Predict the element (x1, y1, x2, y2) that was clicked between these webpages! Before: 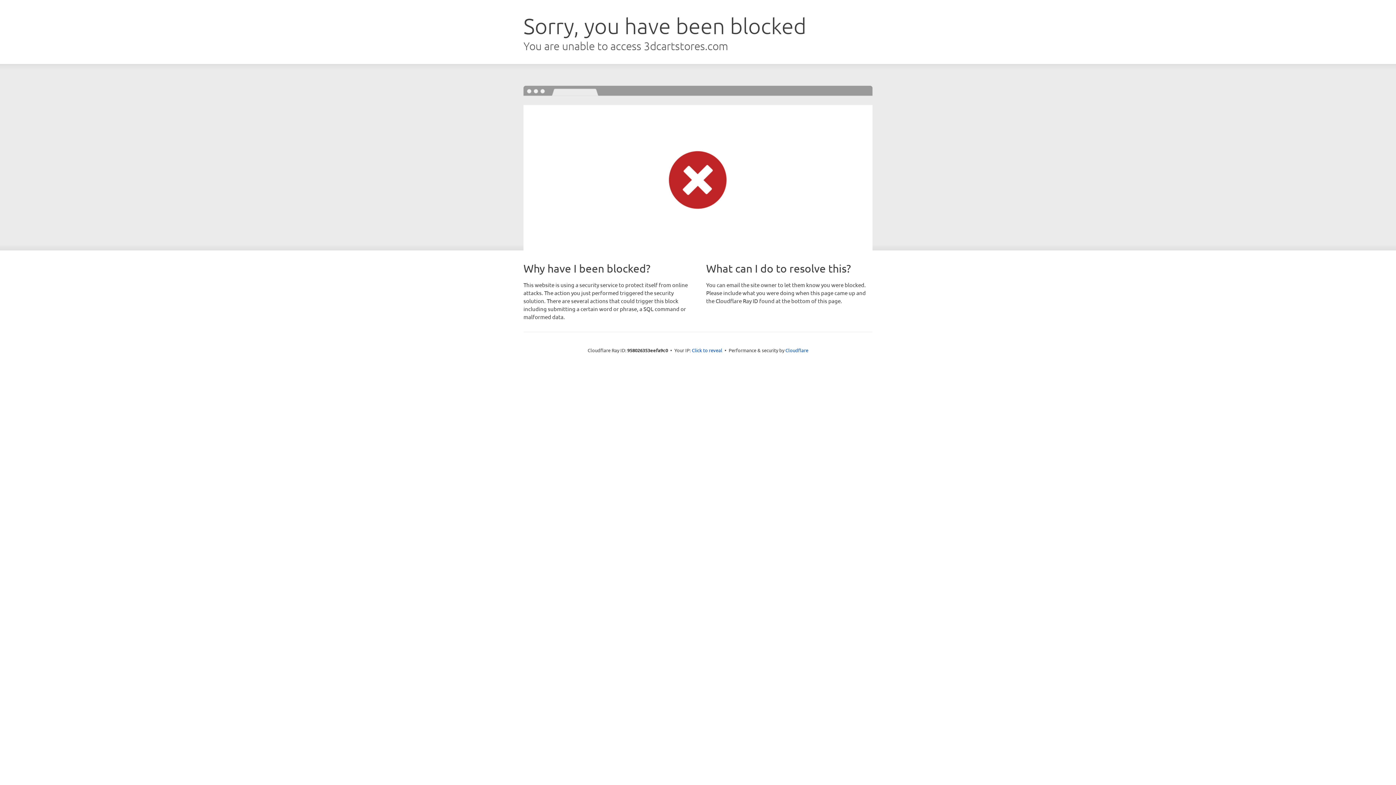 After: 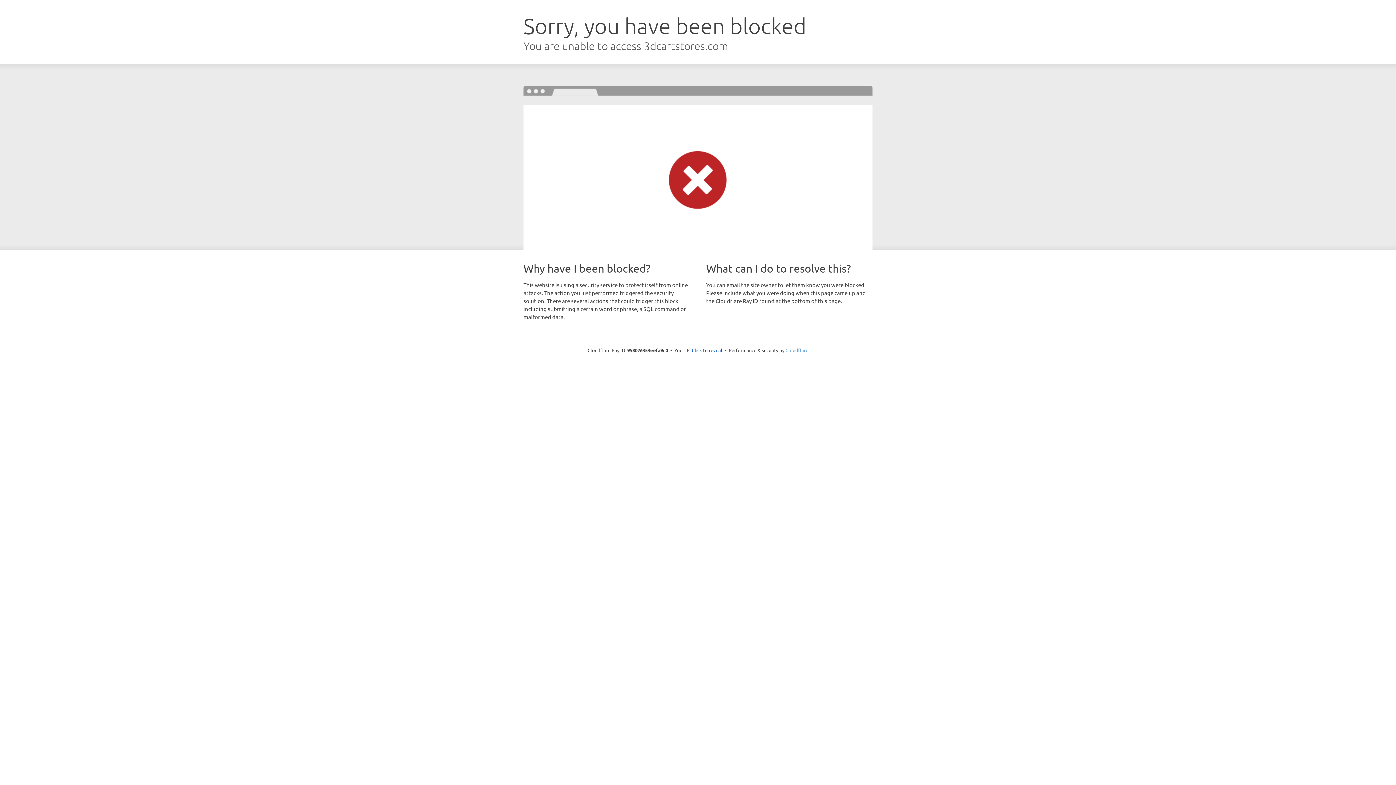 Action: label: Cloudflare bbox: (785, 347, 808, 353)